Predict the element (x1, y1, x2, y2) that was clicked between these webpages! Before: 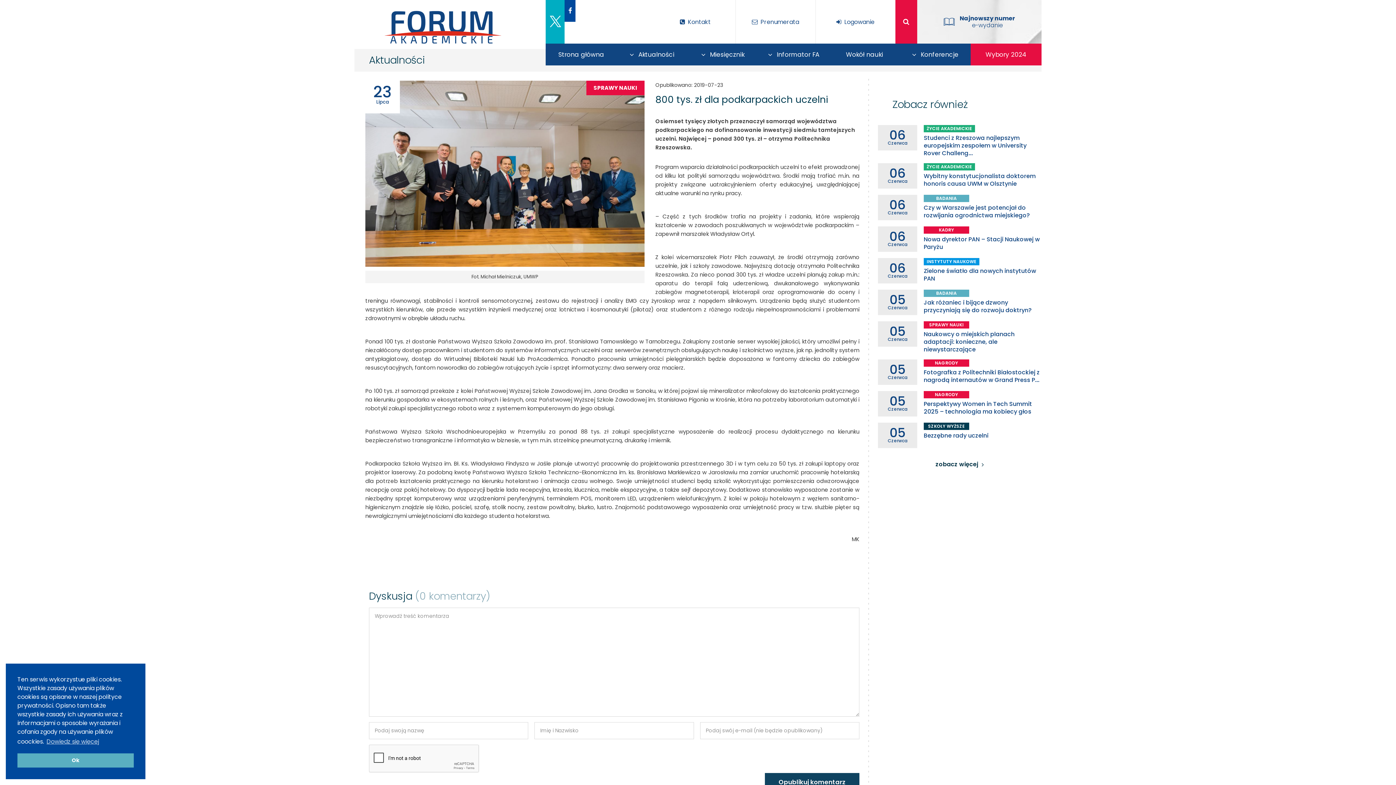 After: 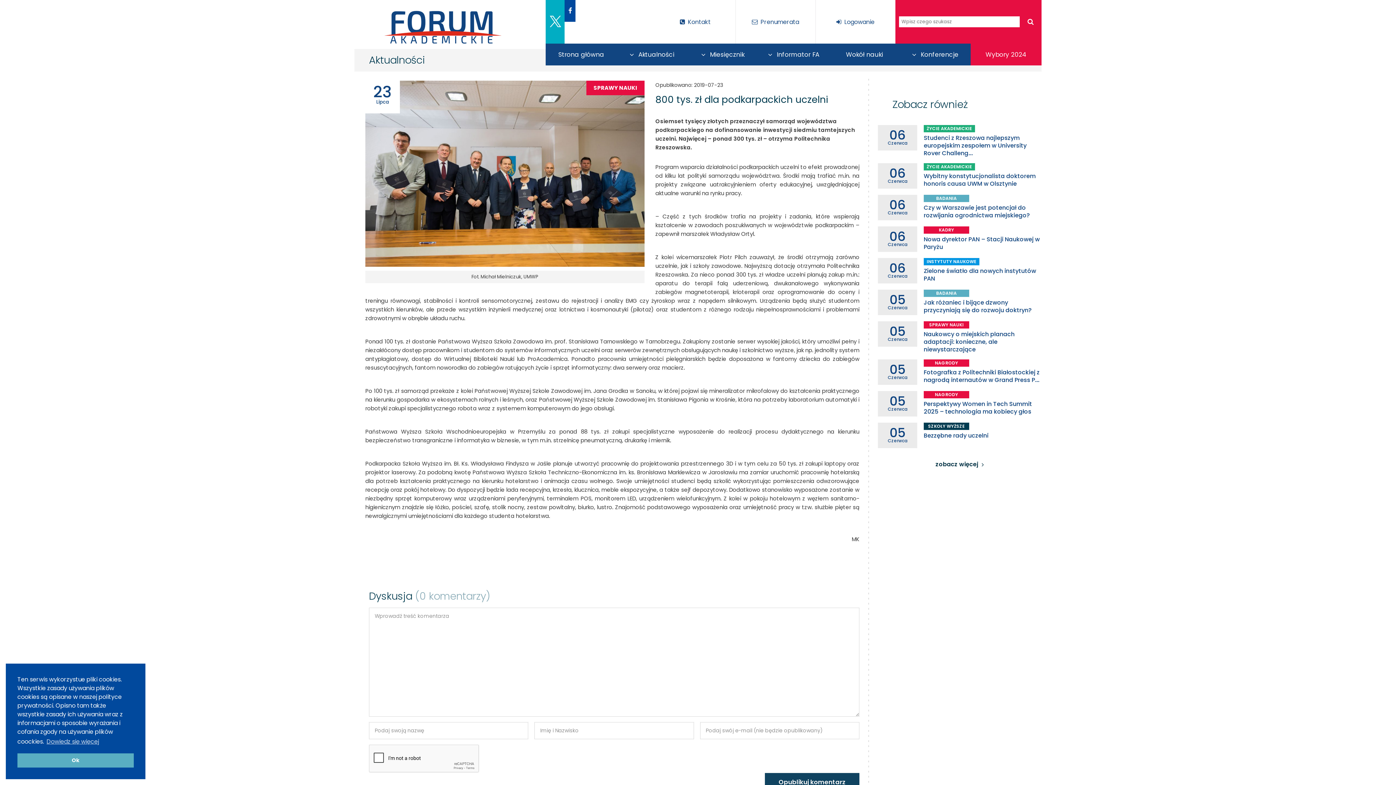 Action: bbox: (895, 0, 917, 43)